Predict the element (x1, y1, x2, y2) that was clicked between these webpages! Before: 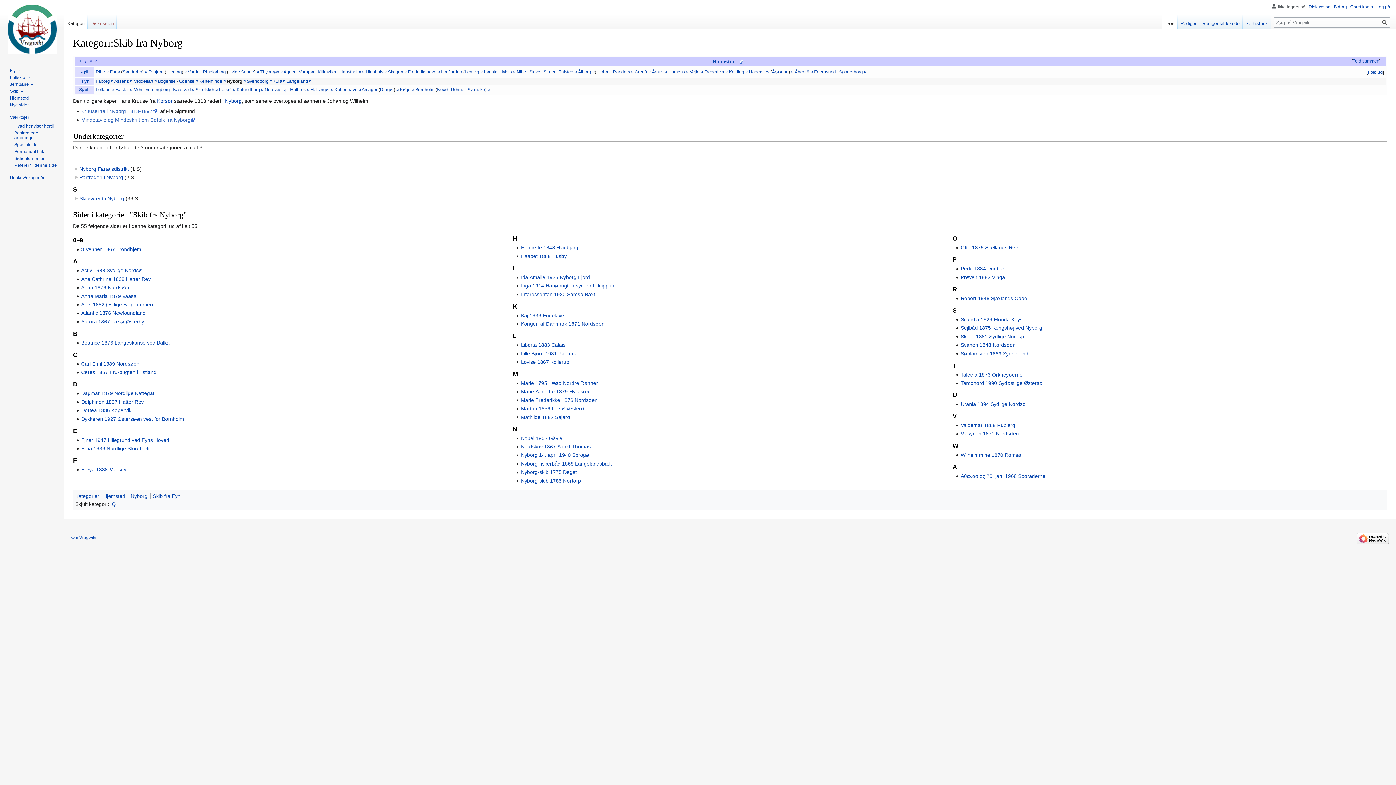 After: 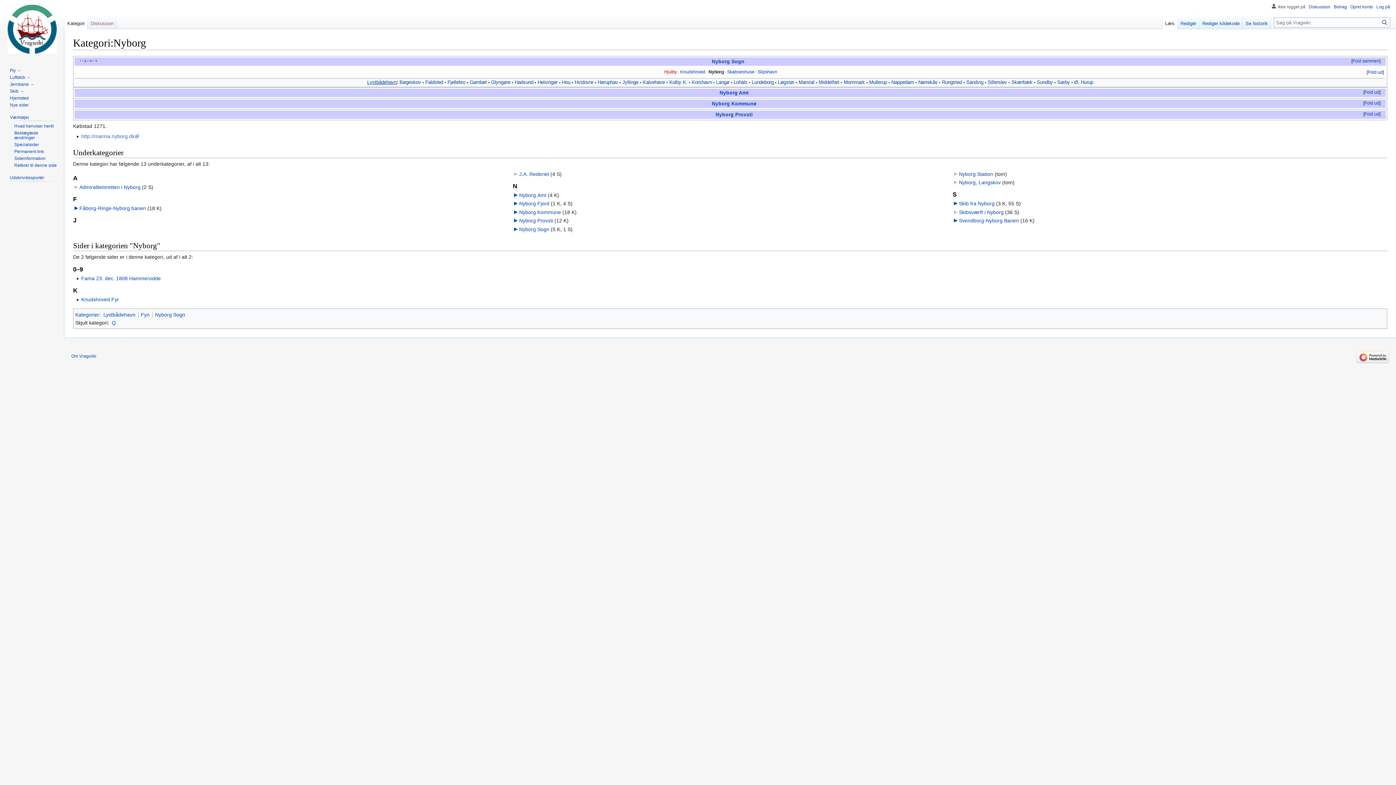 Action: bbox: (130, 493, 147, 499) label: Nyborg